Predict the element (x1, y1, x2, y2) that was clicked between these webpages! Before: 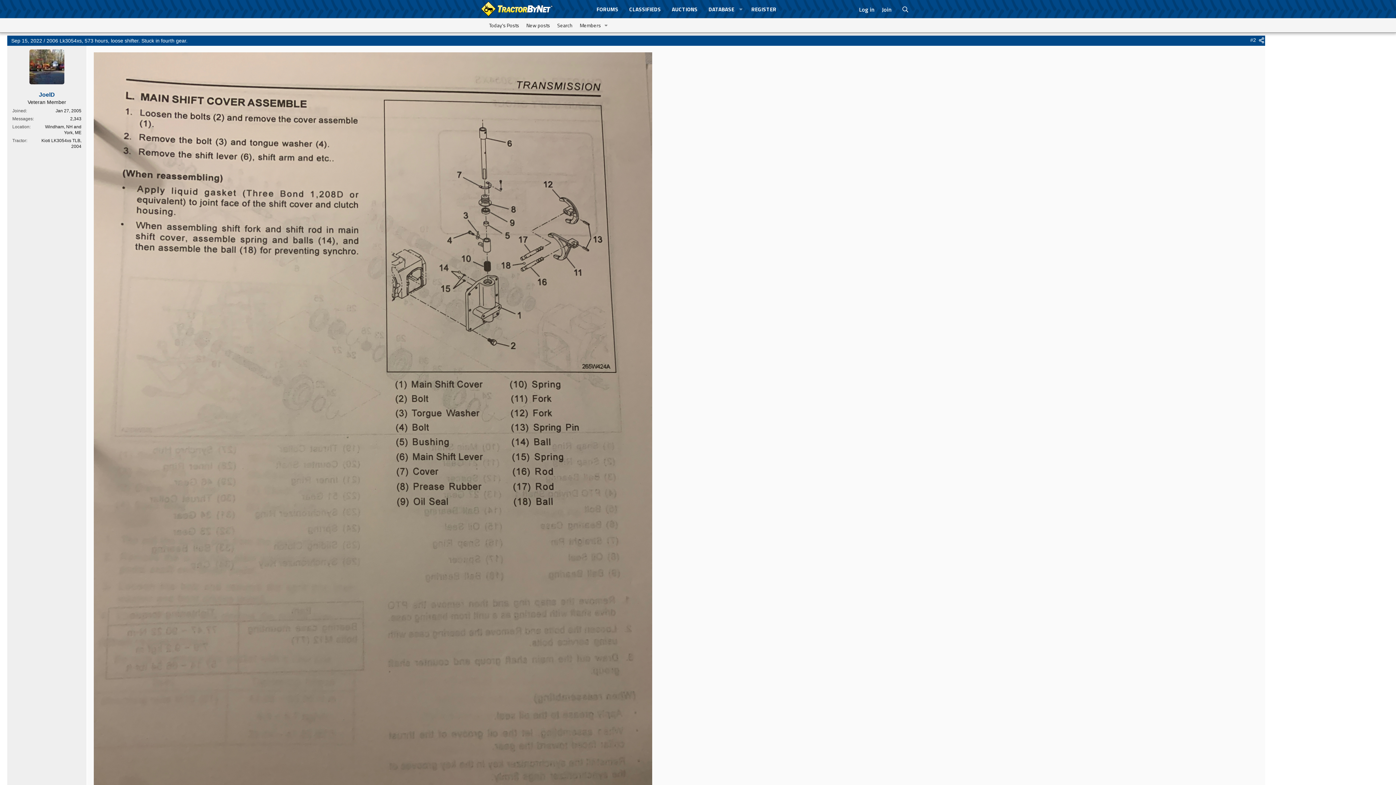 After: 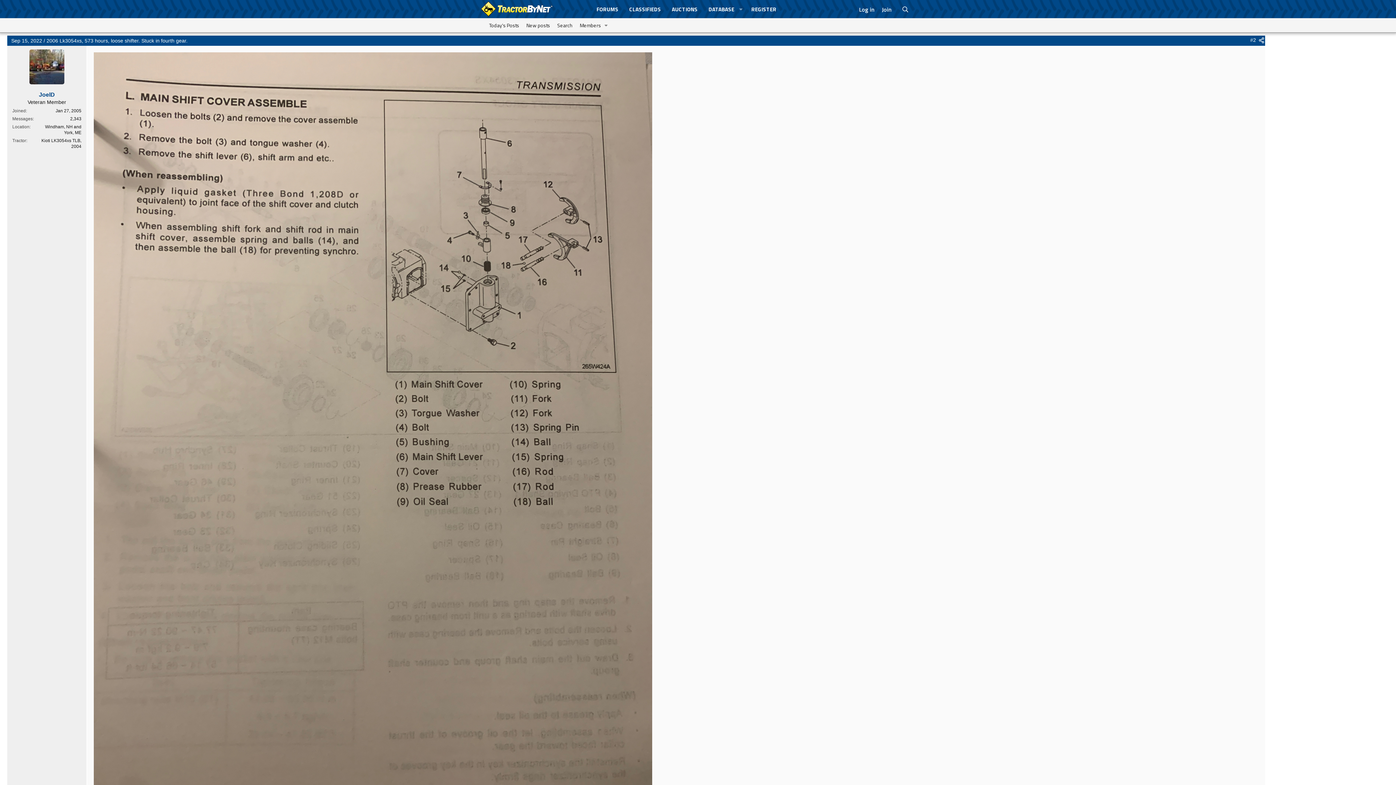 Action: bbox: (11, 37, 42, 43) label: Sep 15, 2022